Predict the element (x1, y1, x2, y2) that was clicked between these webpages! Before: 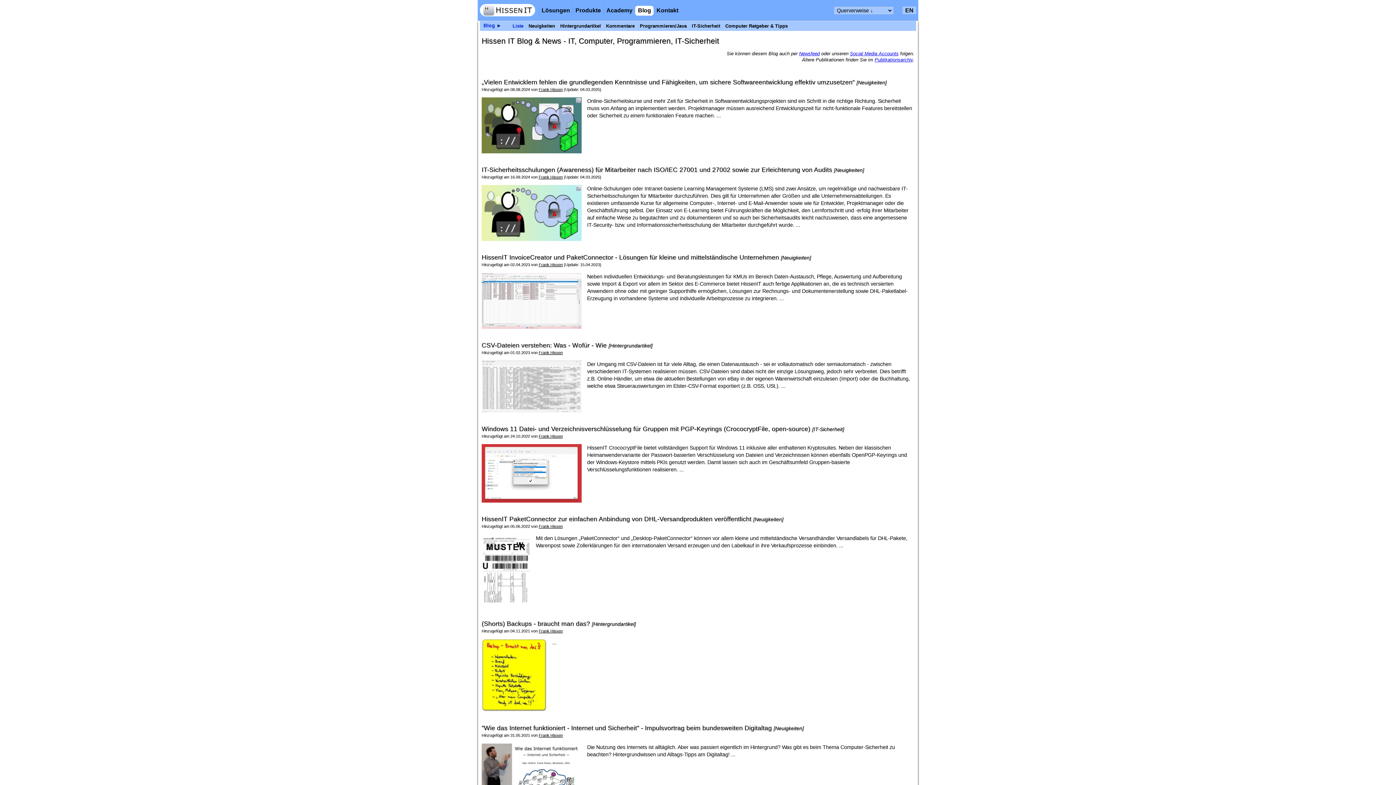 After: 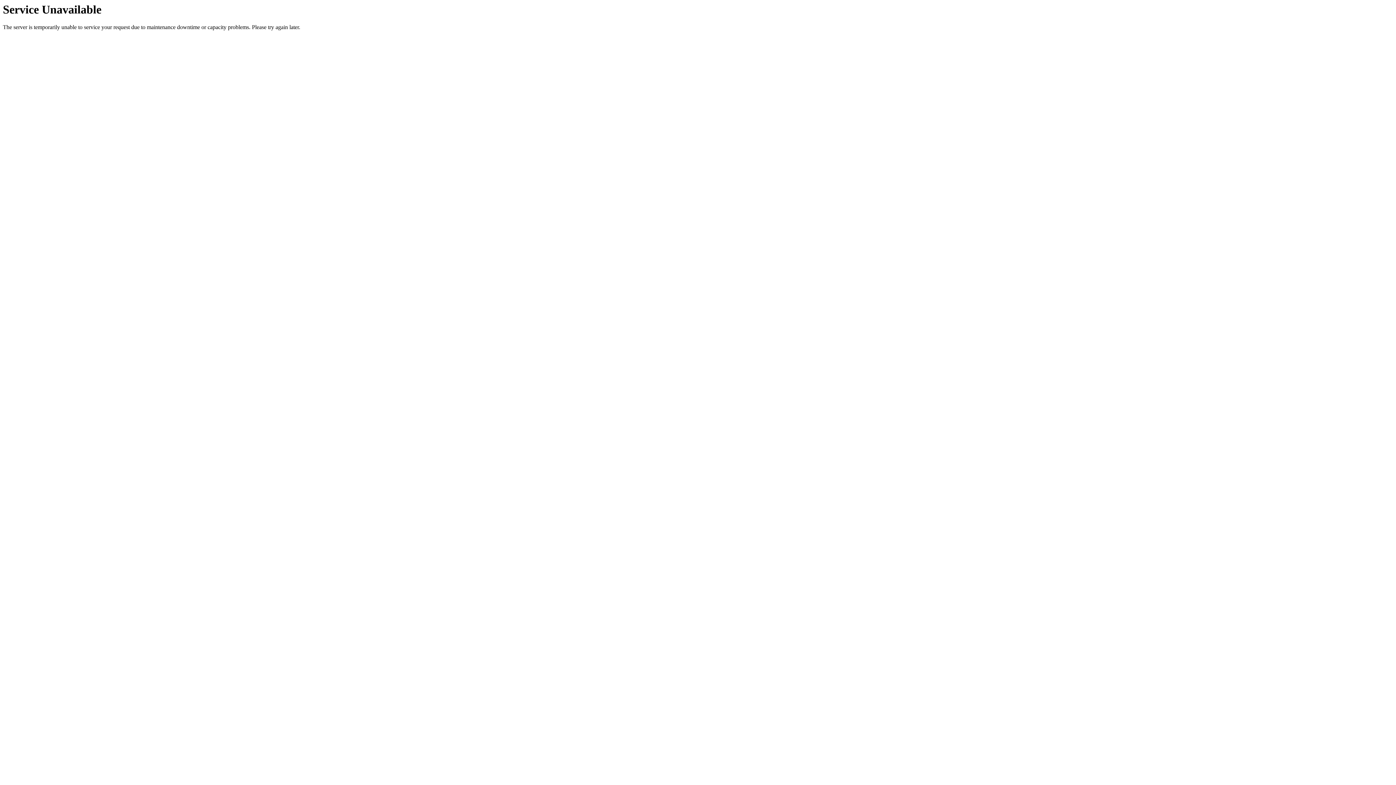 Action: bbox: (603, 5, 635, 15) label: Academy